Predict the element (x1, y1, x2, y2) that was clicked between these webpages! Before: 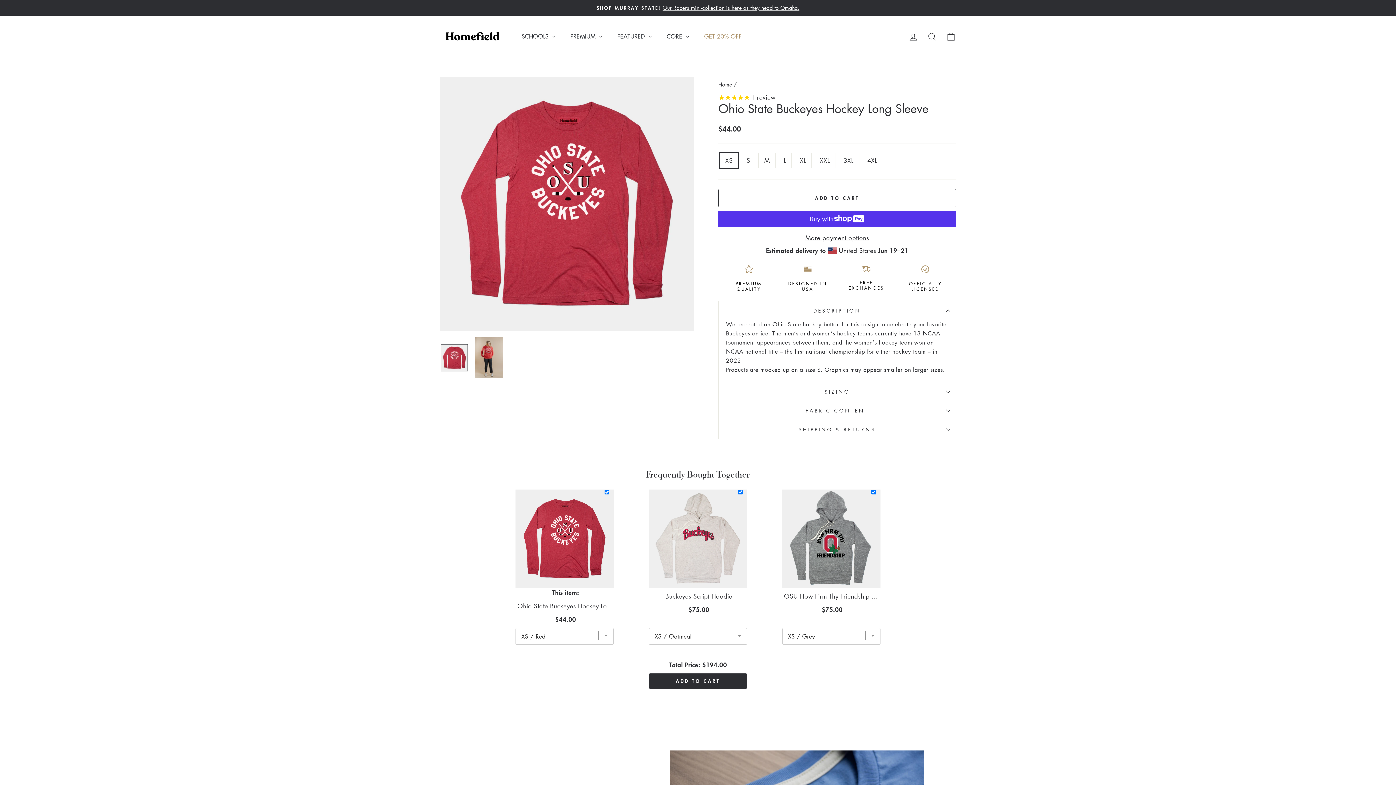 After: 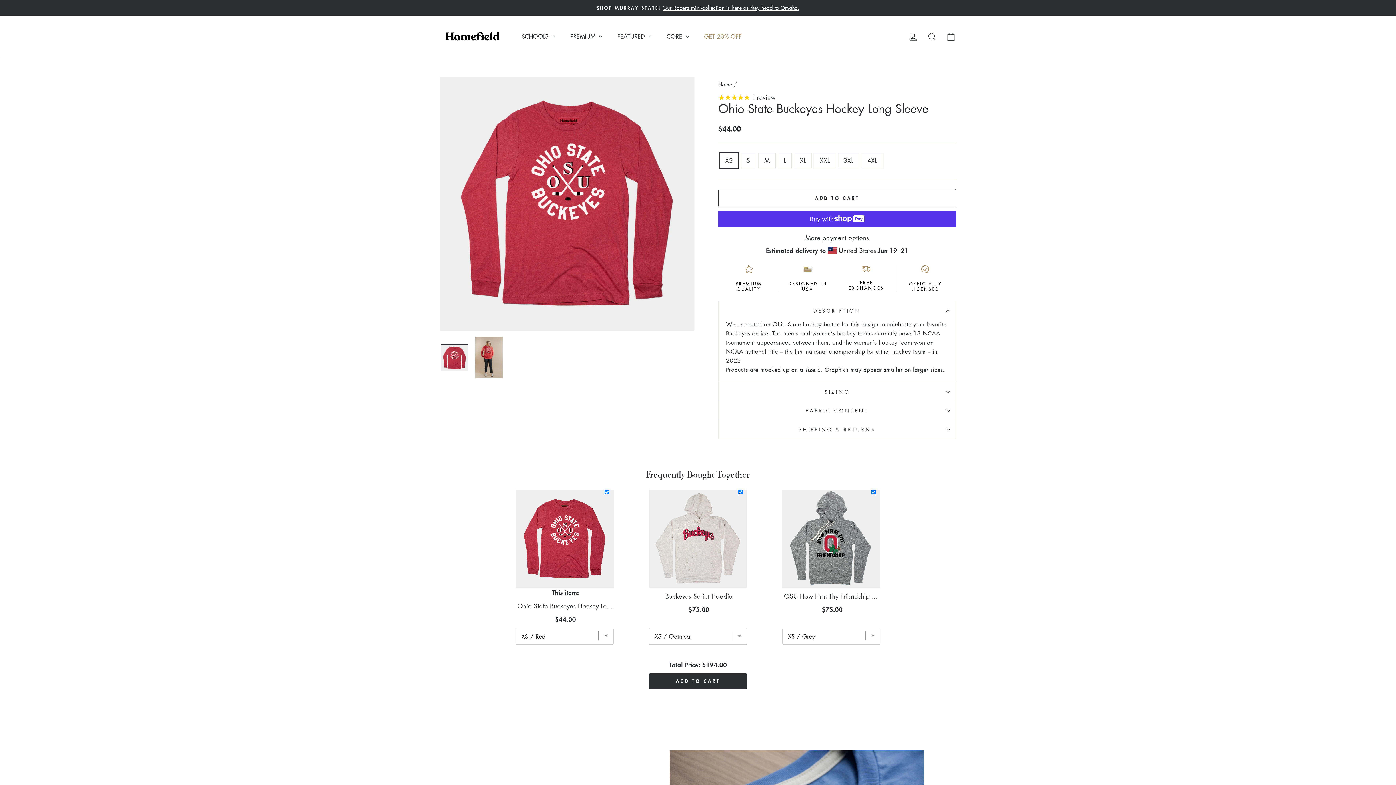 Action: bbox: (440, 344, 468, 371)